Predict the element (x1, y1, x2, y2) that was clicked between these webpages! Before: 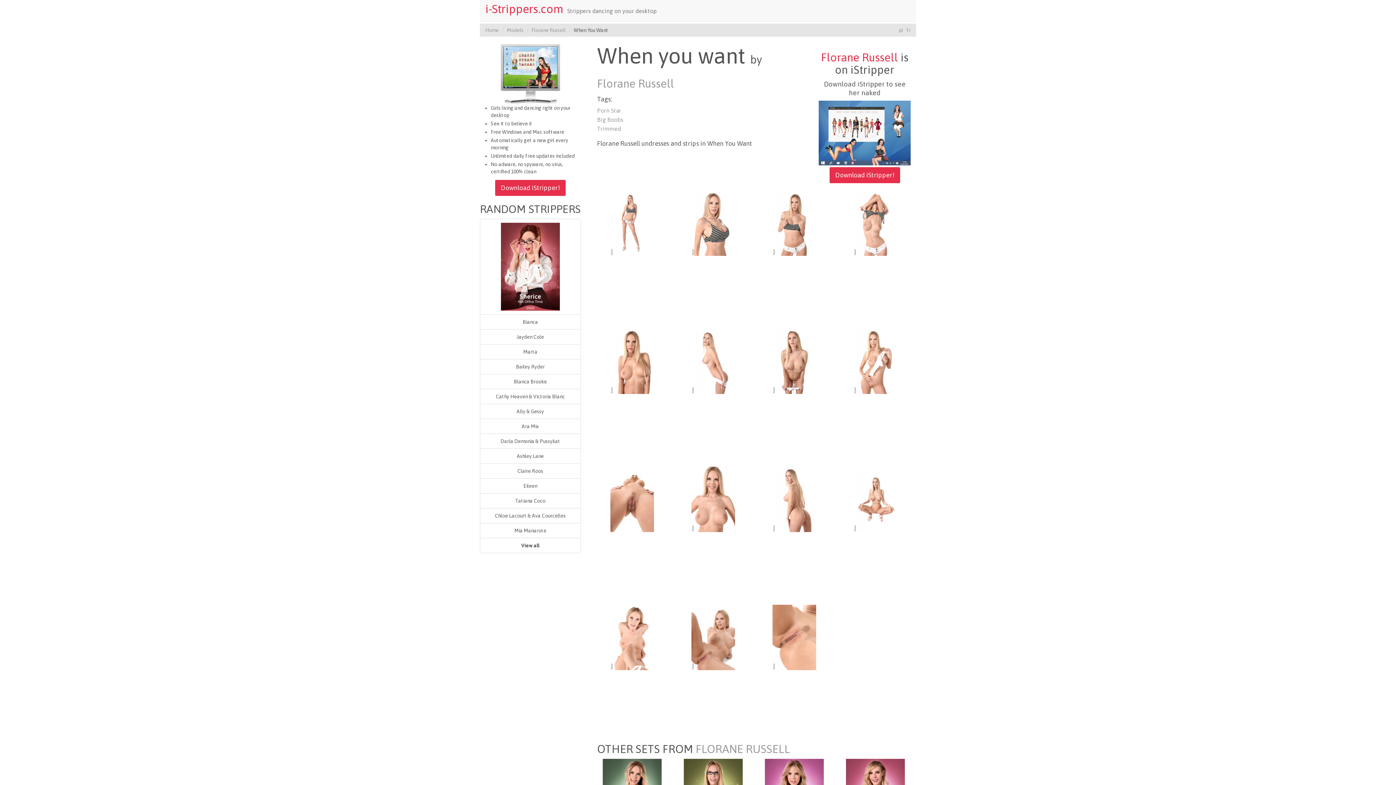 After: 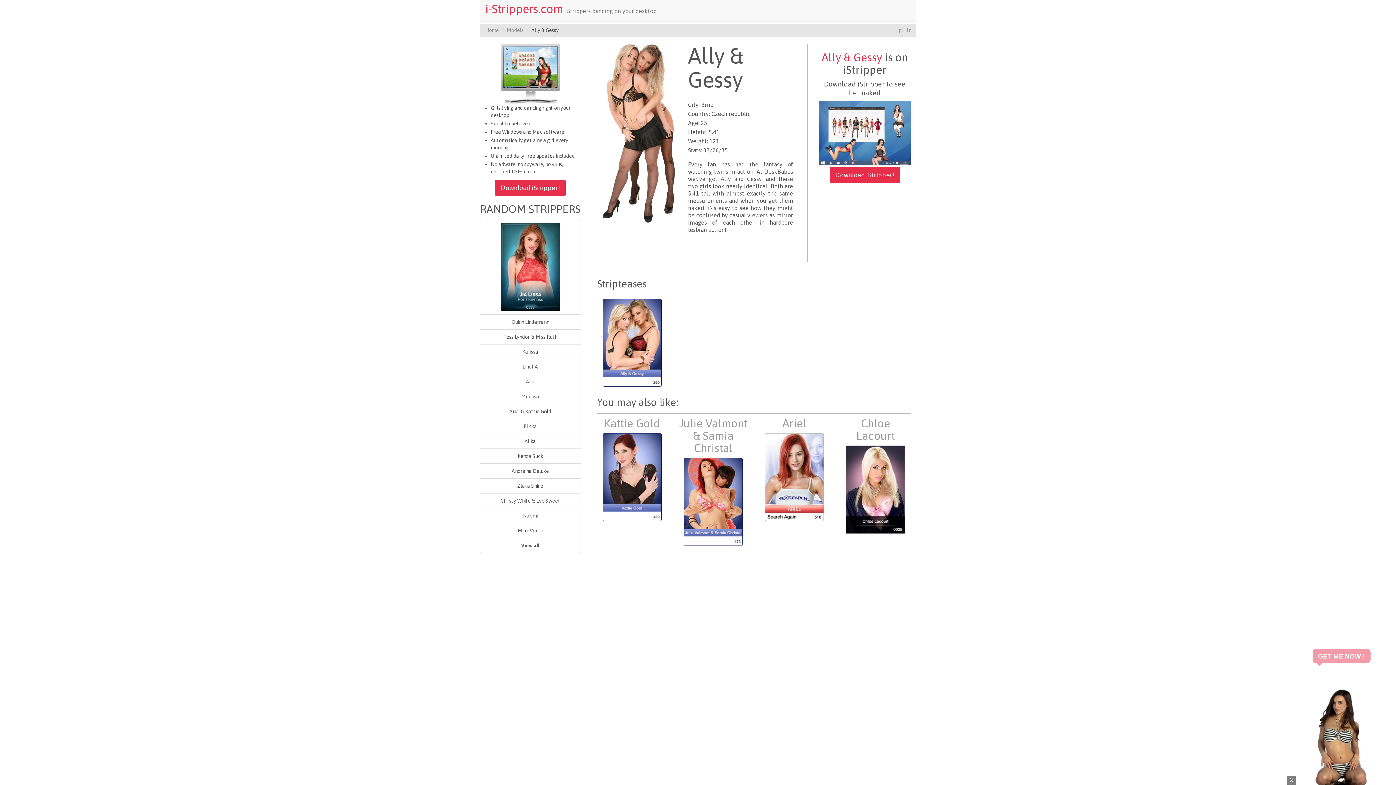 Action: label: Ally & Gessy bbox: (480, 404, 580, 419)